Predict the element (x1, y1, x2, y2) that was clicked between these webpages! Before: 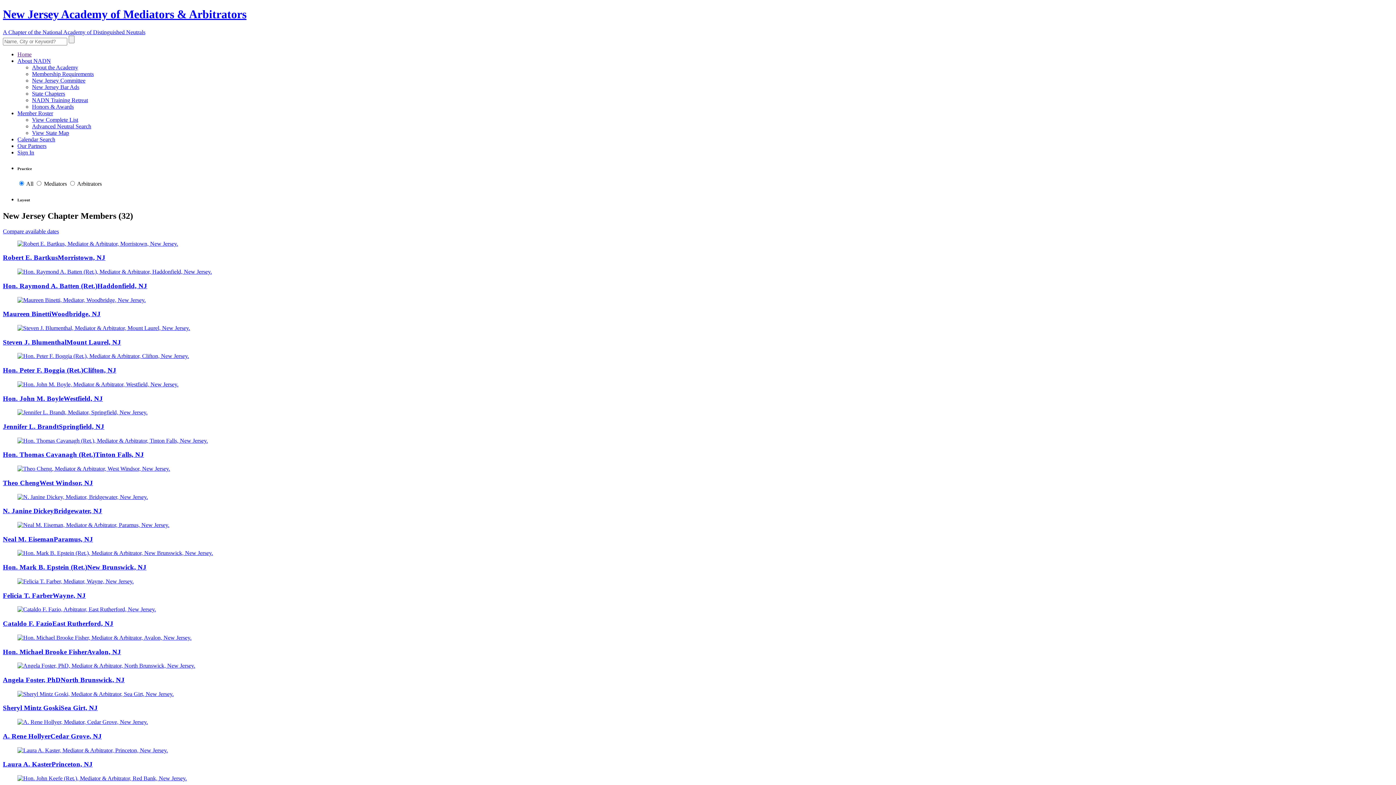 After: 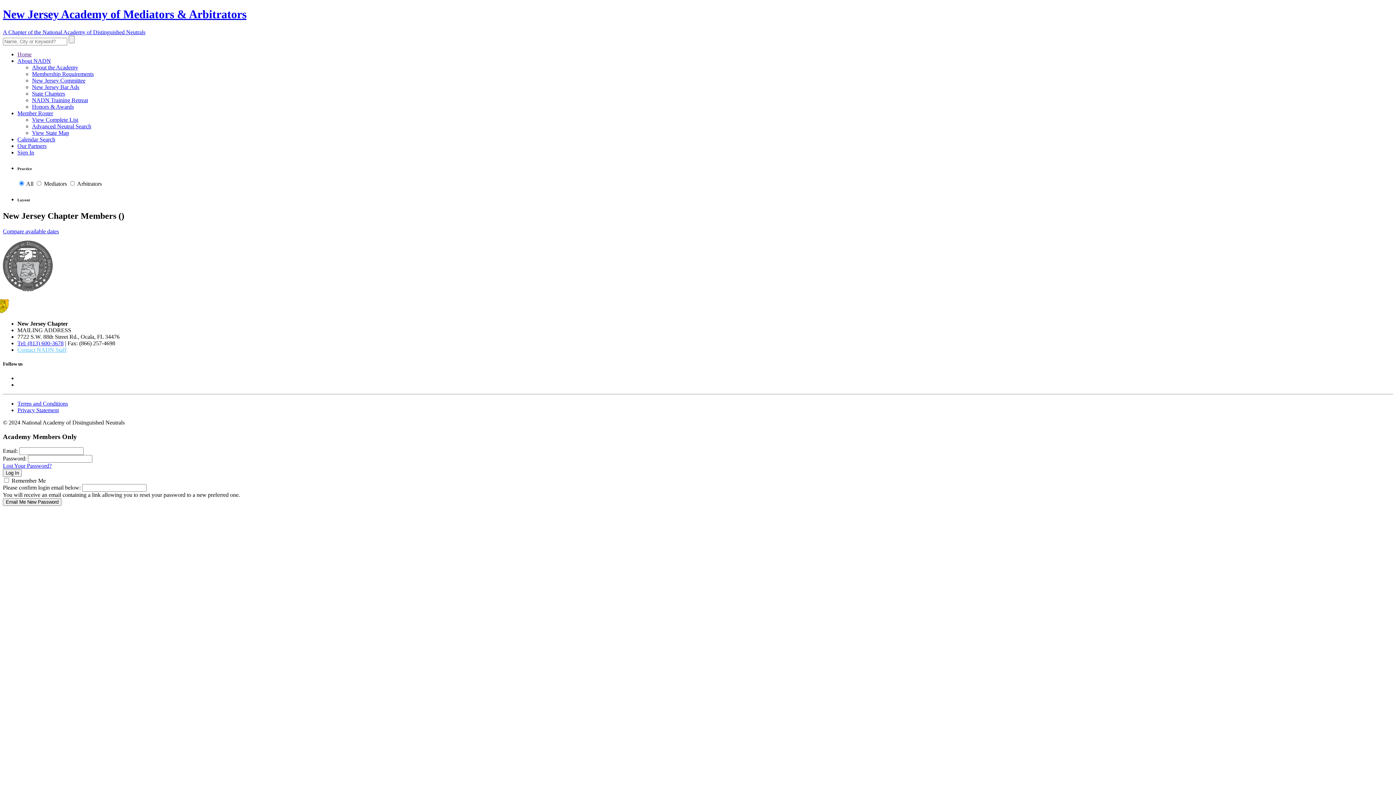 Action: label: View Complete List bbox: (32, 116, 78, 122)